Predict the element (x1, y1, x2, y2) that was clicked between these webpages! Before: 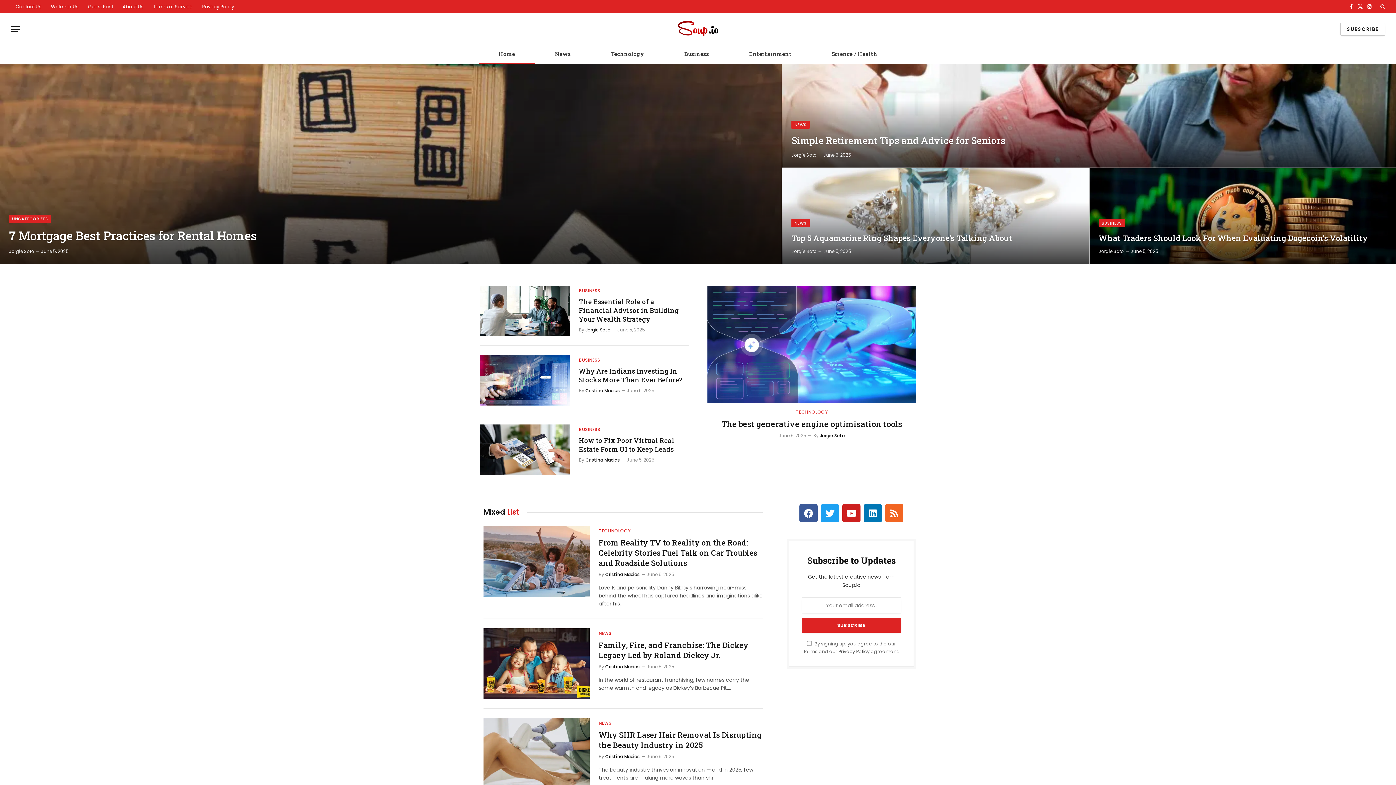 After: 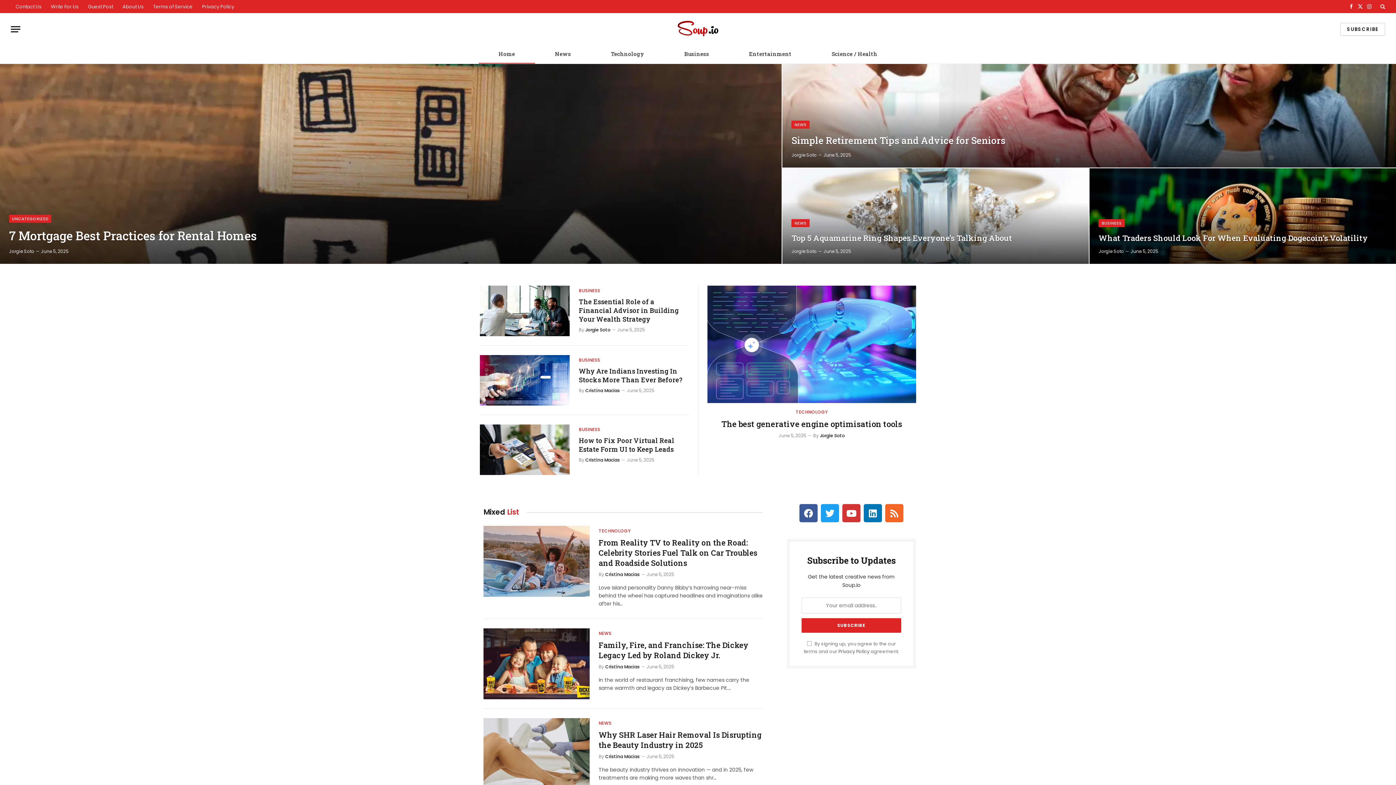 Action: label: Youtube bbox: (842, 504, 860, 522)